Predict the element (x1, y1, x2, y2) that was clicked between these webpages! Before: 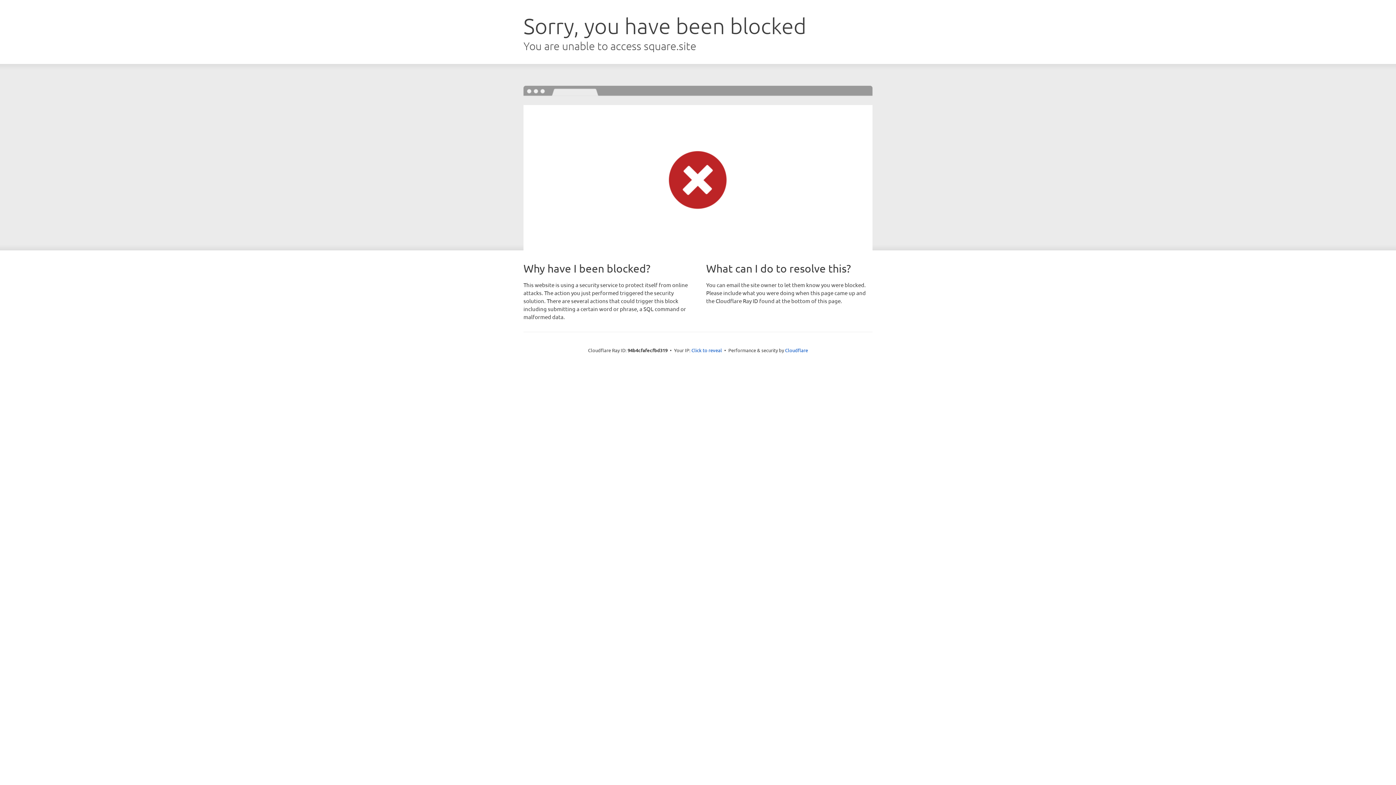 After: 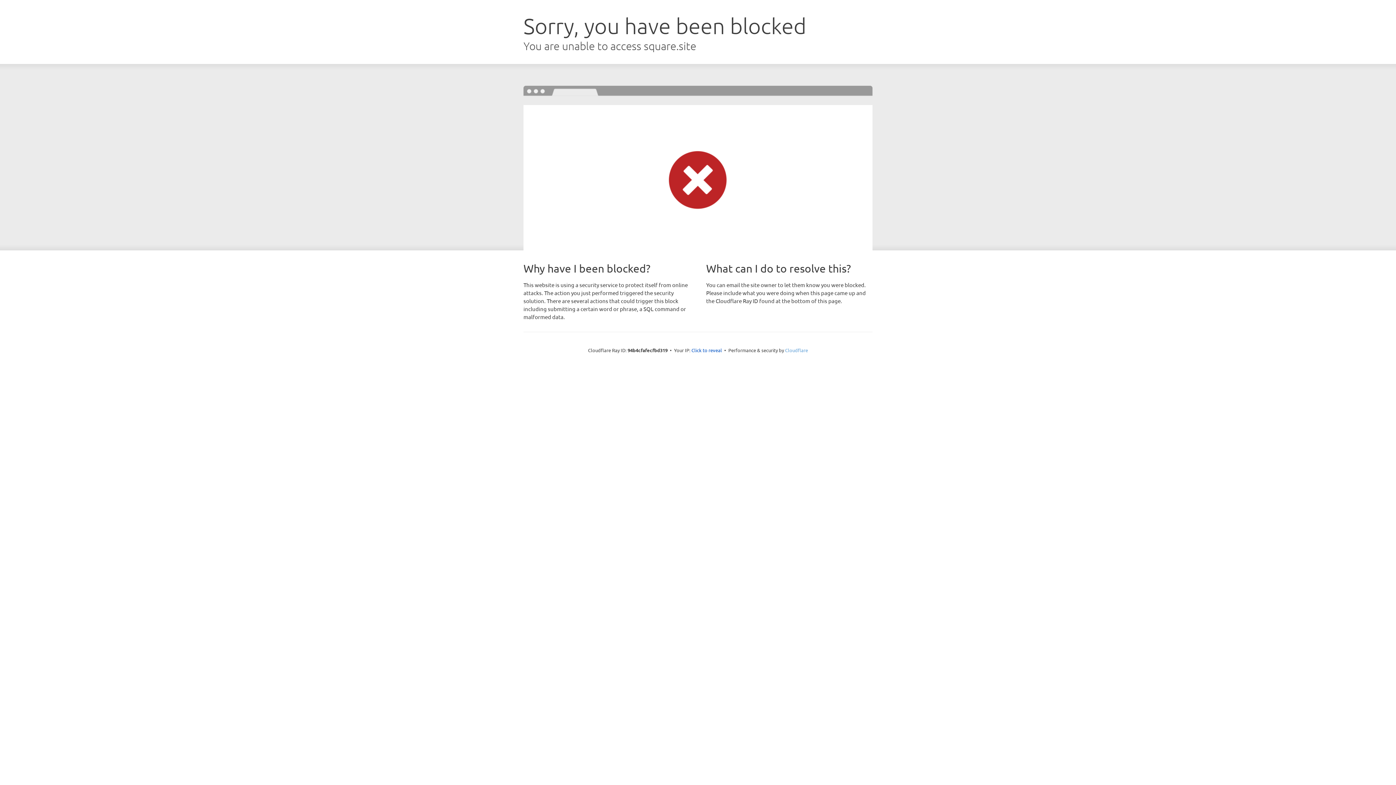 Action: bbox: (785, 347, 808, 353) label: Cloudflare